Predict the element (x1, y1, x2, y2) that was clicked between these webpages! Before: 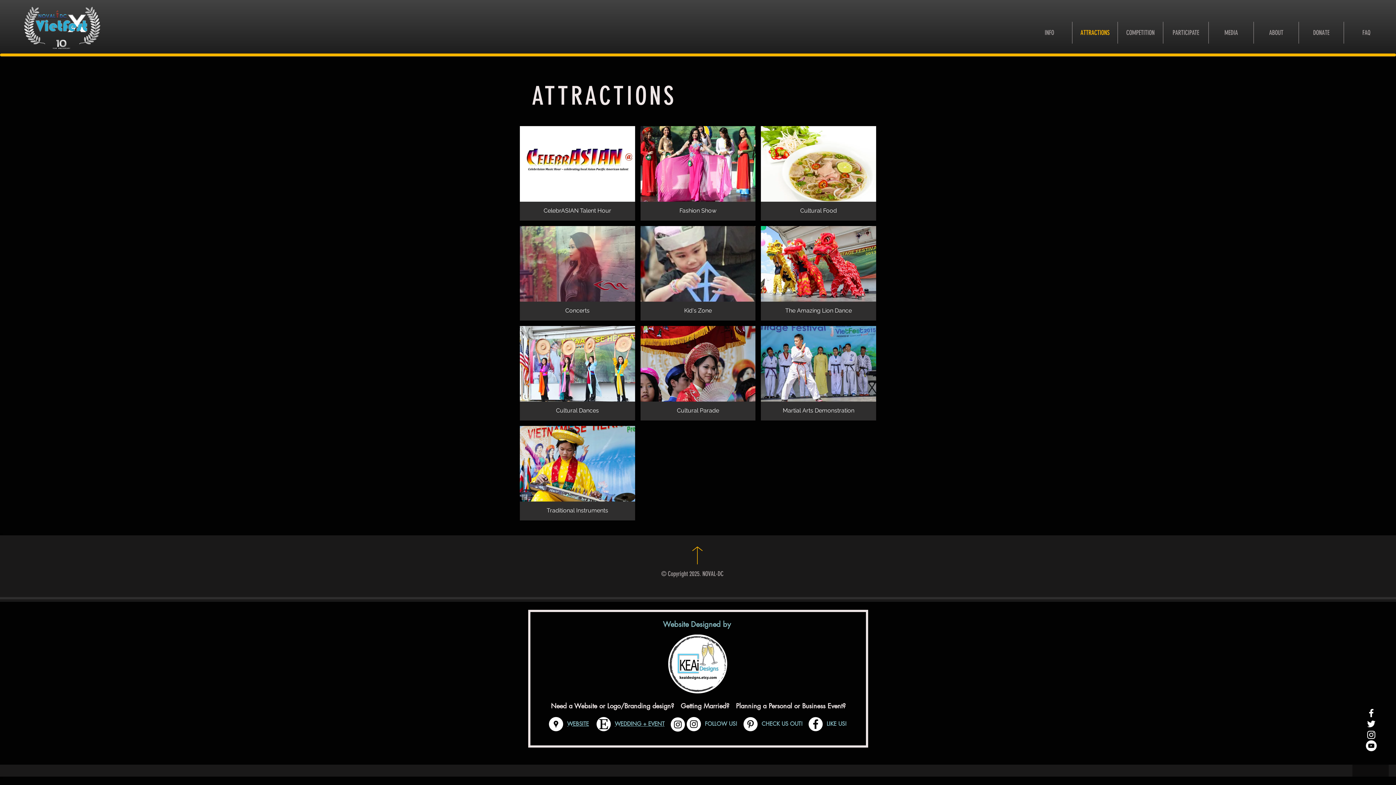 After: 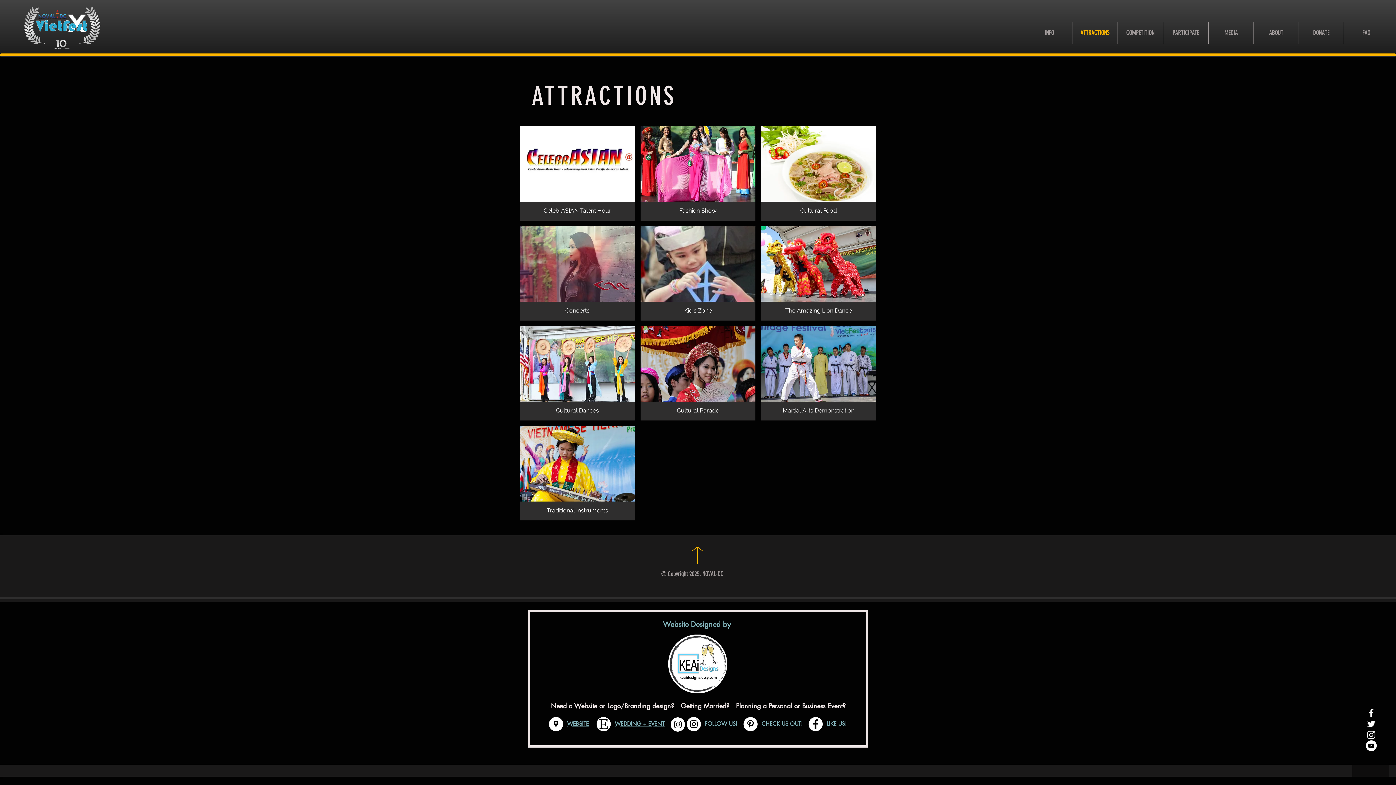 Action: bbox: (761, 721, 802, 727) label: CHECK US OUT!